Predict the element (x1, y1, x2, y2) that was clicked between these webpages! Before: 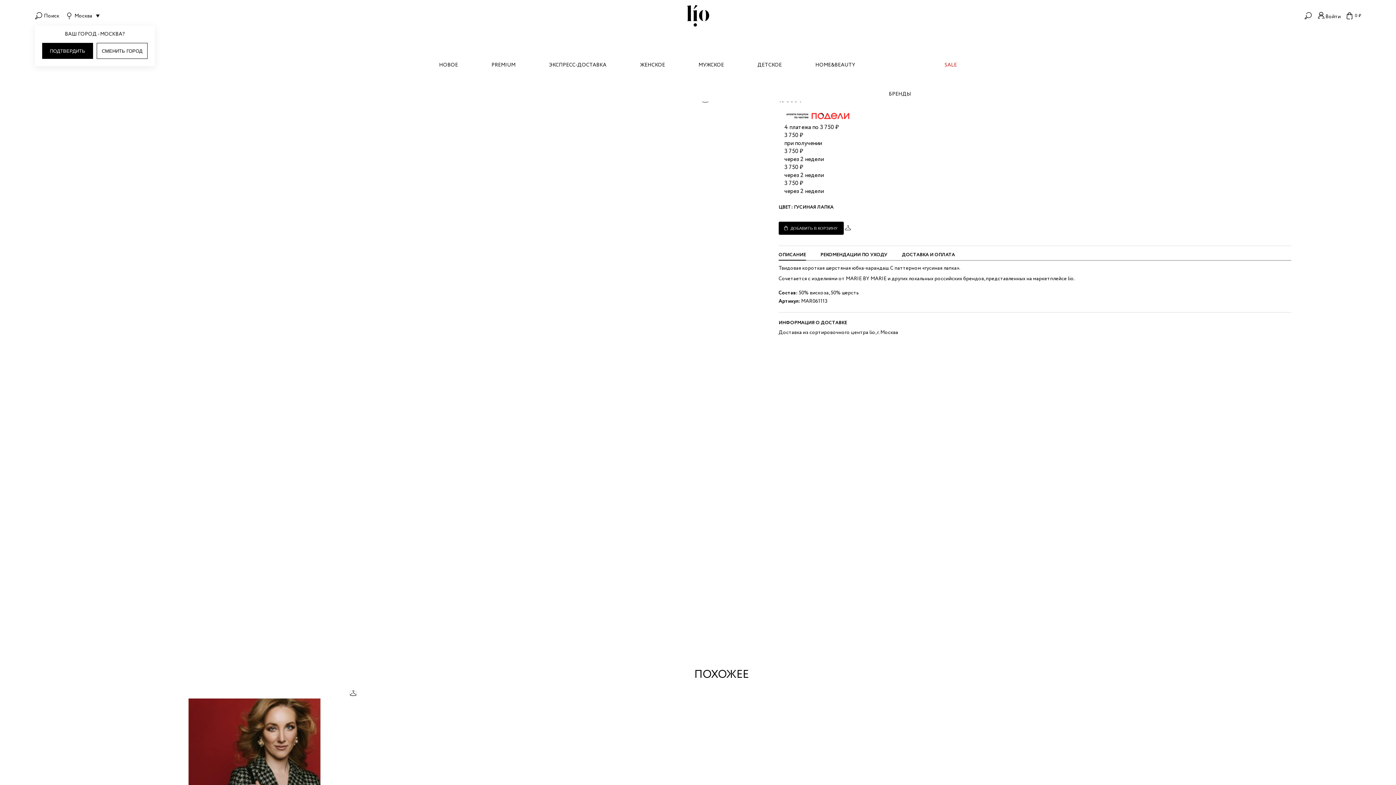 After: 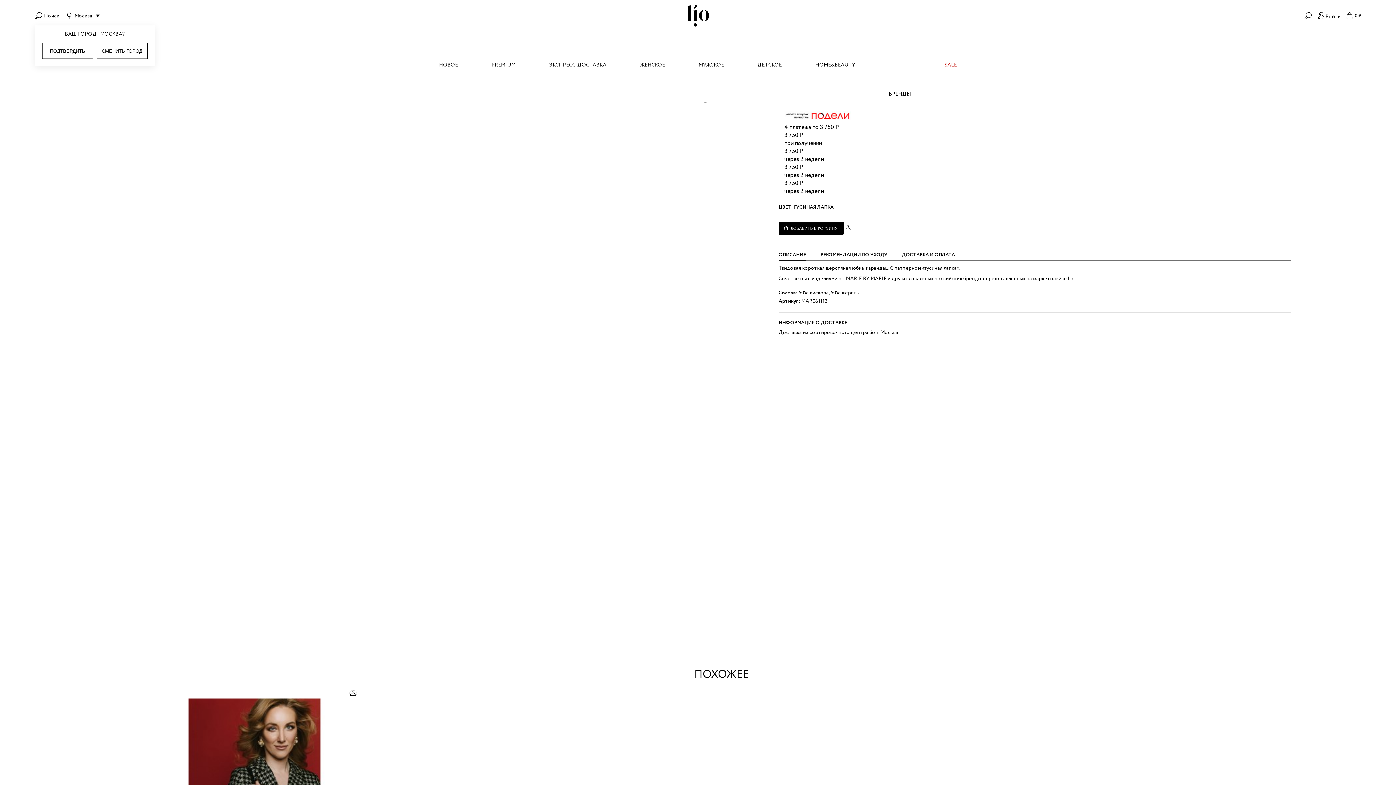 Action: bbox: (42, 42, 93, 58) label: ПОДТВЕРДИТЬ